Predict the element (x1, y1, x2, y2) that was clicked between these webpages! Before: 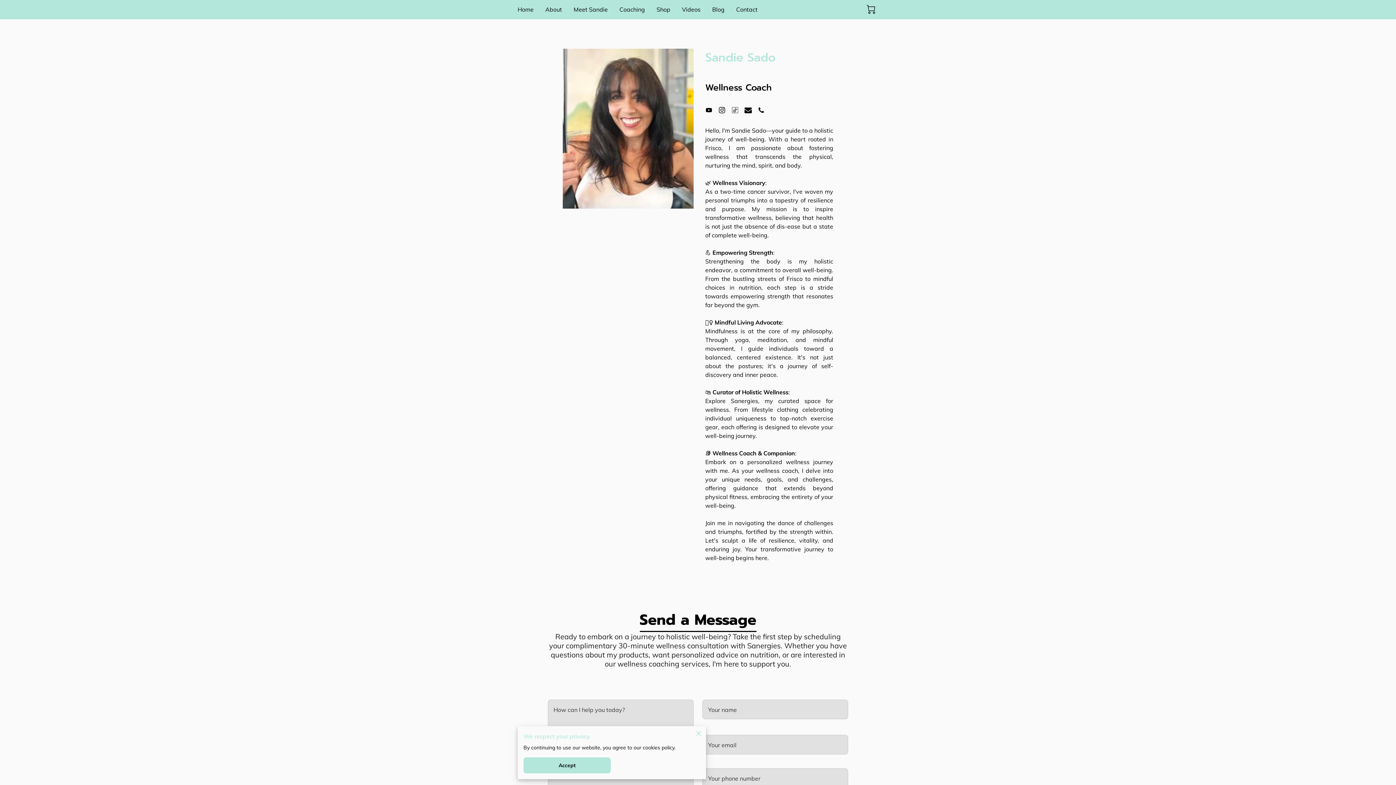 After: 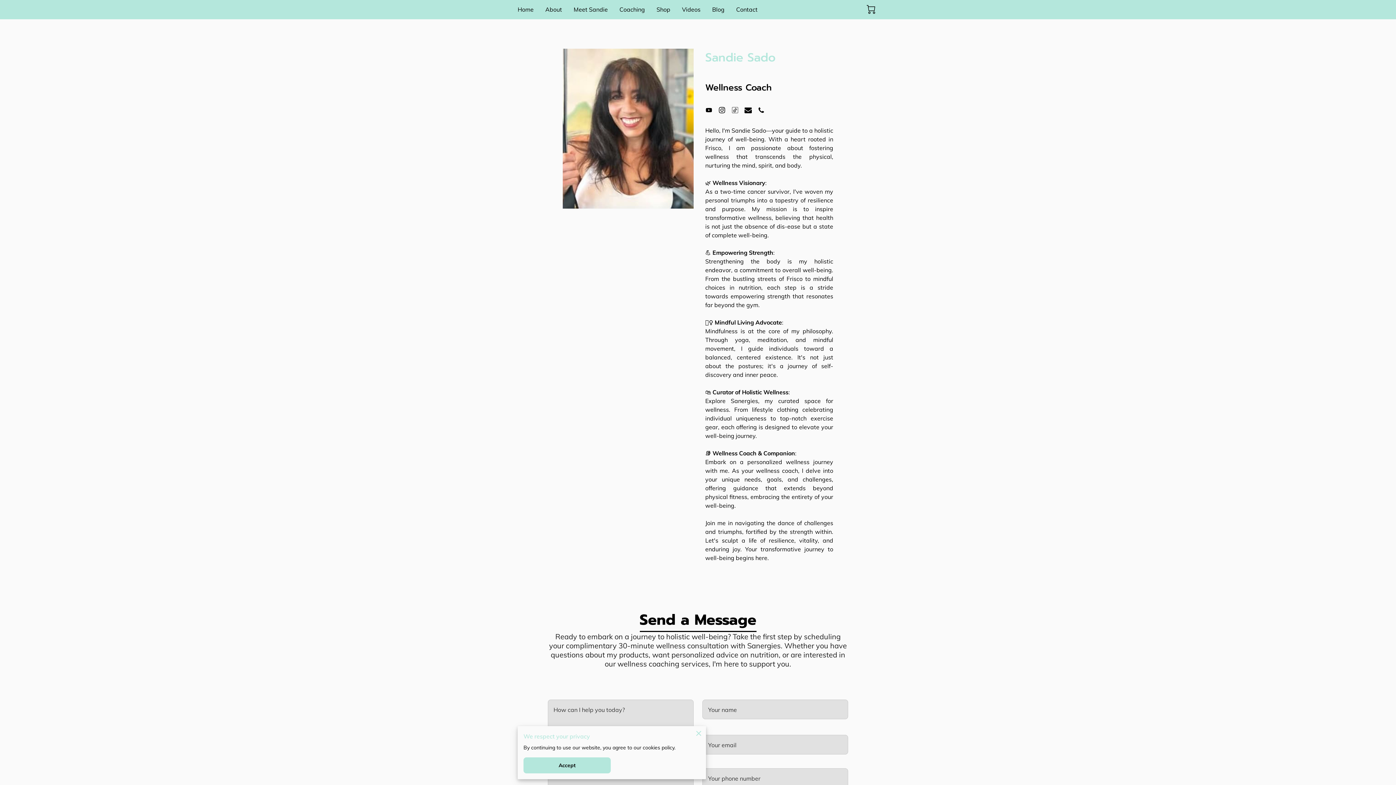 Action: bbox: (741, 103, 754, 116)